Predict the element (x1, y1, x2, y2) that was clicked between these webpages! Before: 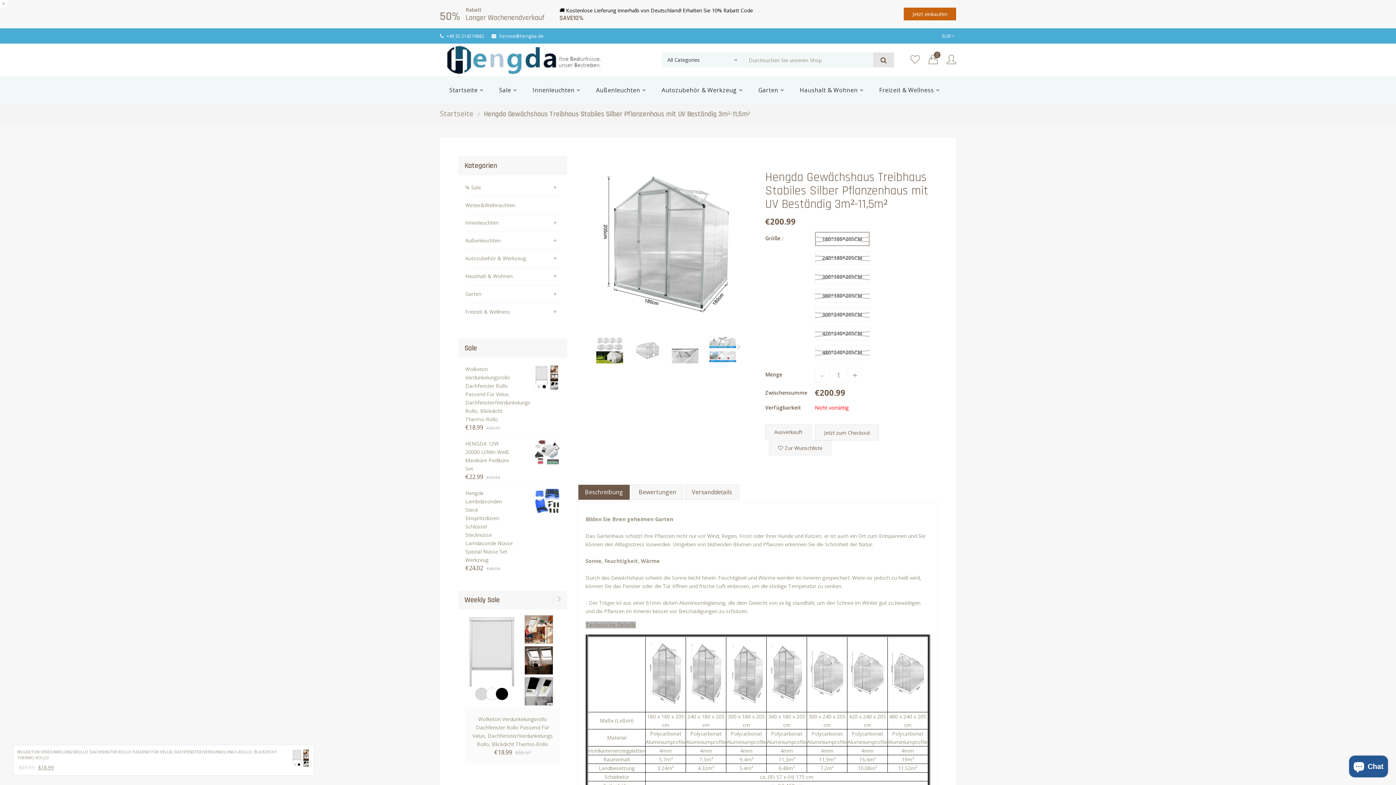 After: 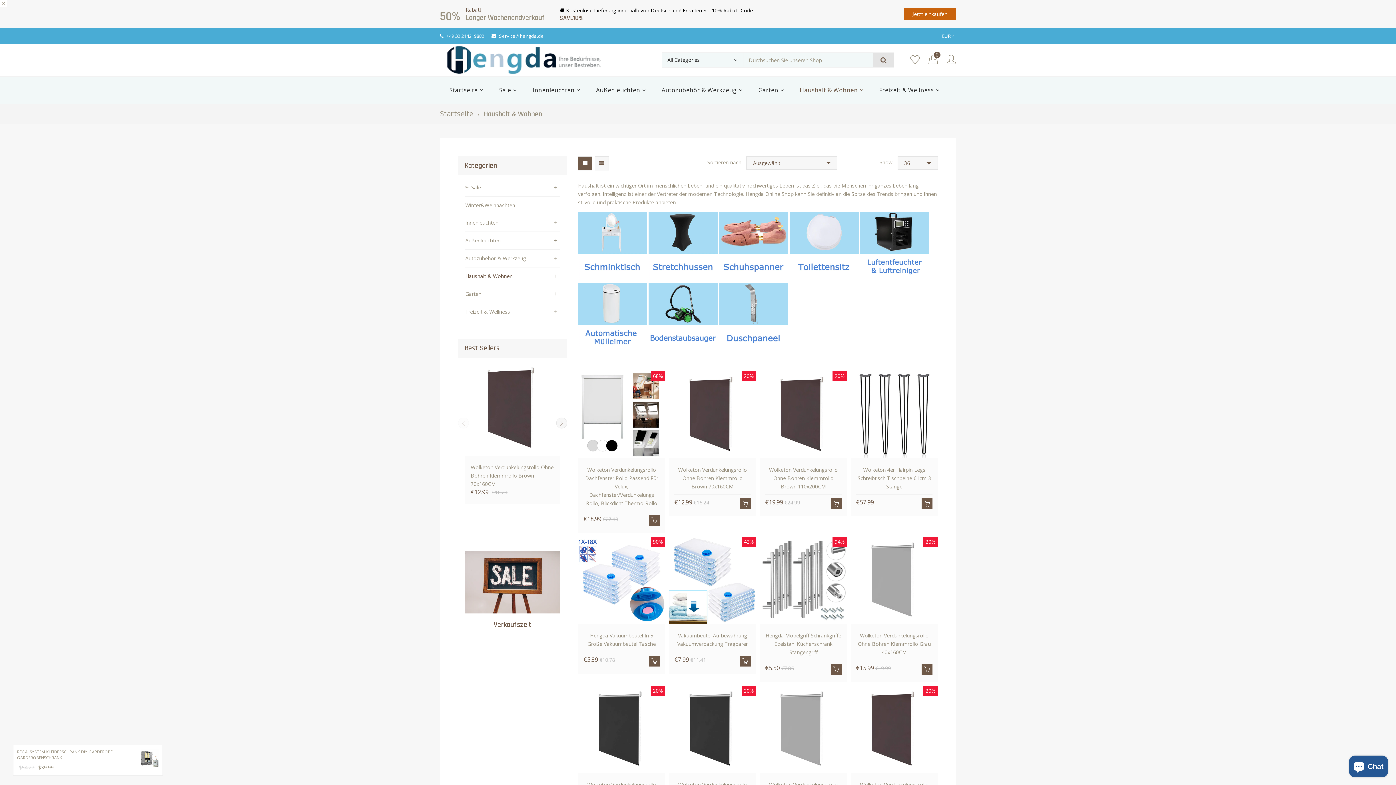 Action: label: Haushalt & Wohnen  bbox: (792, 76, 870, 104)